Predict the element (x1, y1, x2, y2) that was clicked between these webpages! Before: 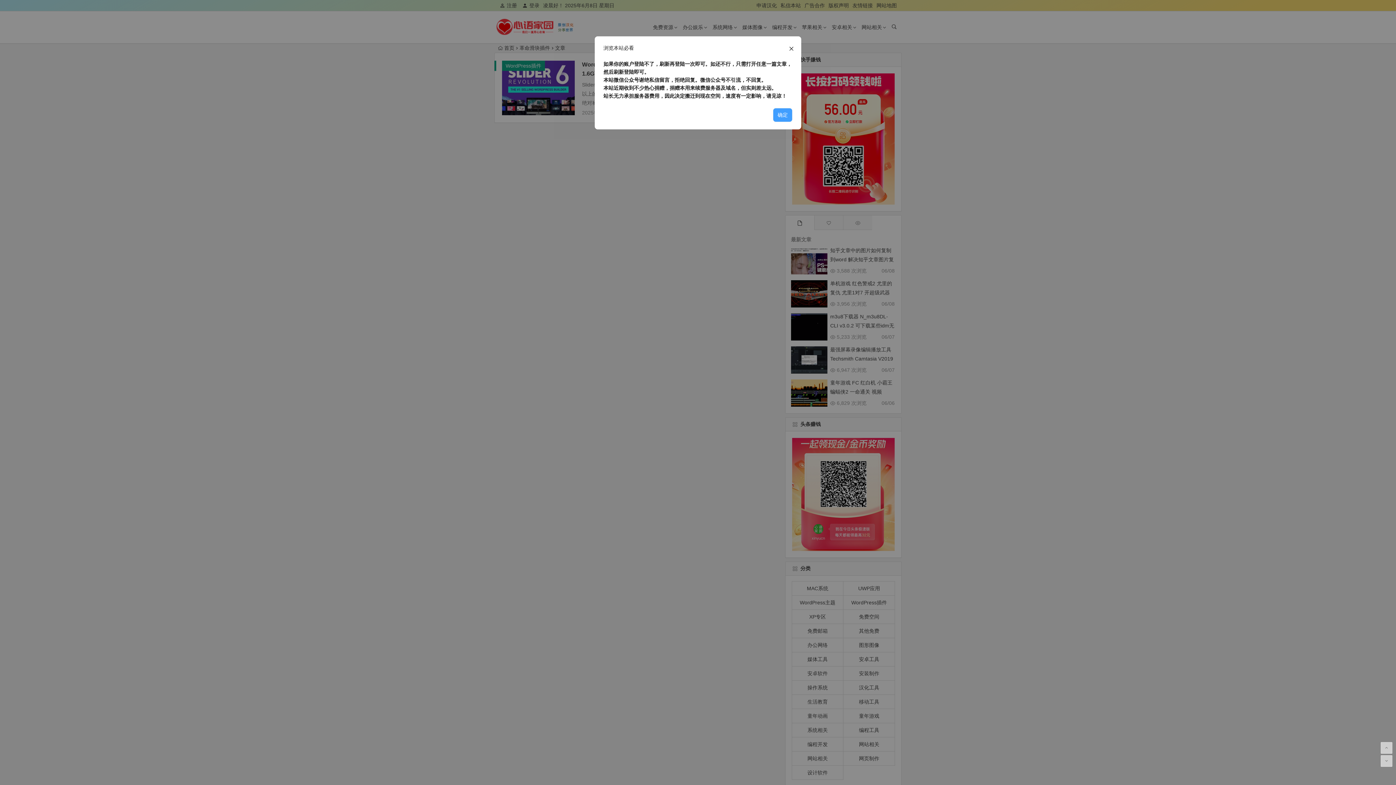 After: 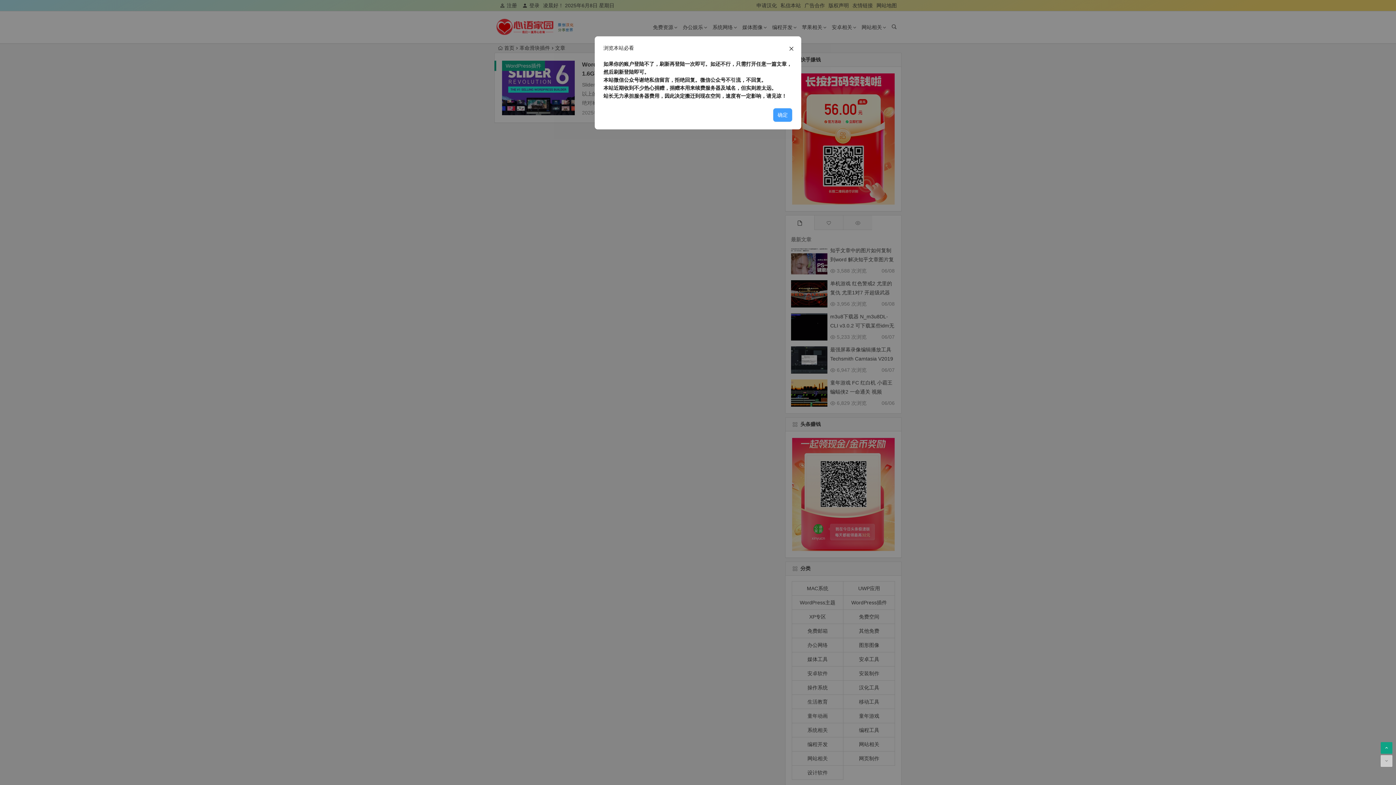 Action: bbox: (1381, 742, 1392, 754)